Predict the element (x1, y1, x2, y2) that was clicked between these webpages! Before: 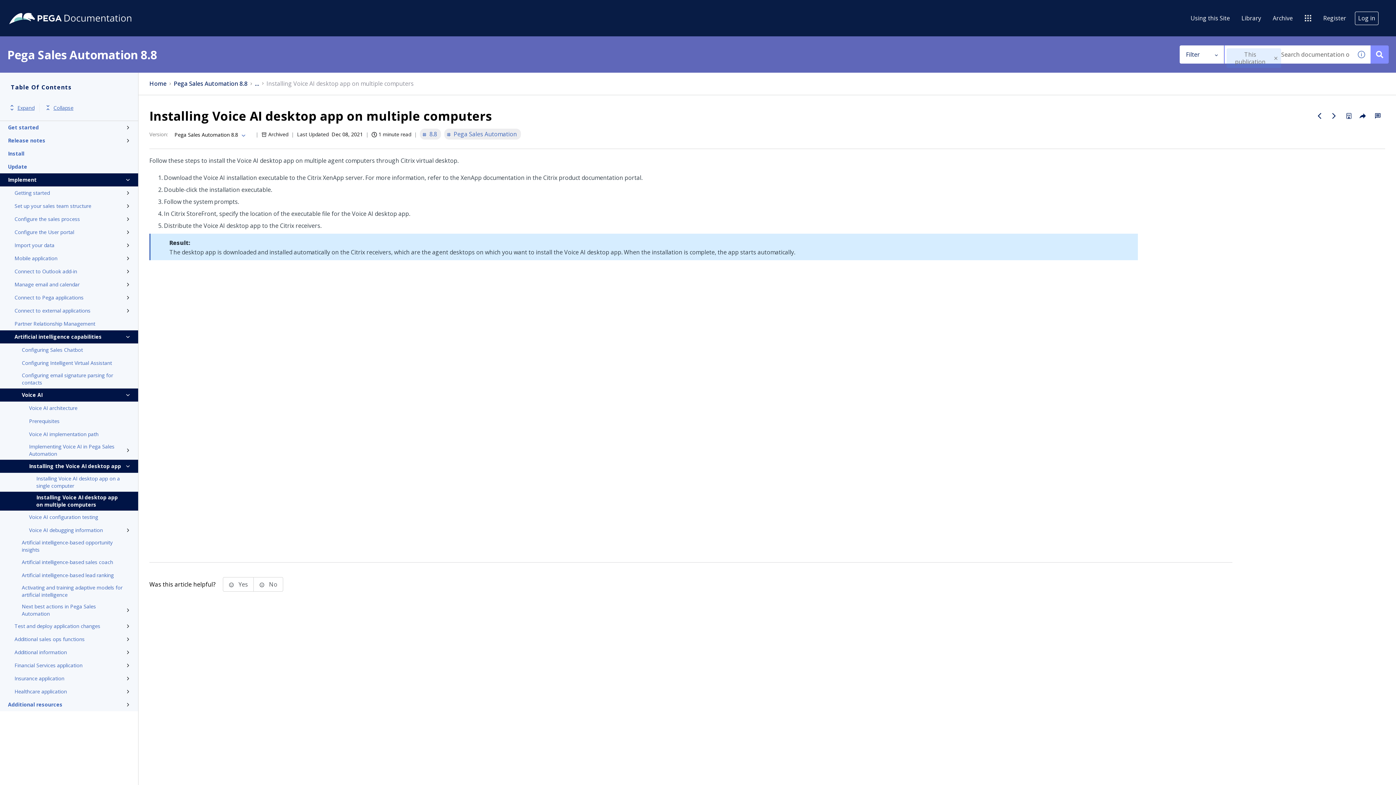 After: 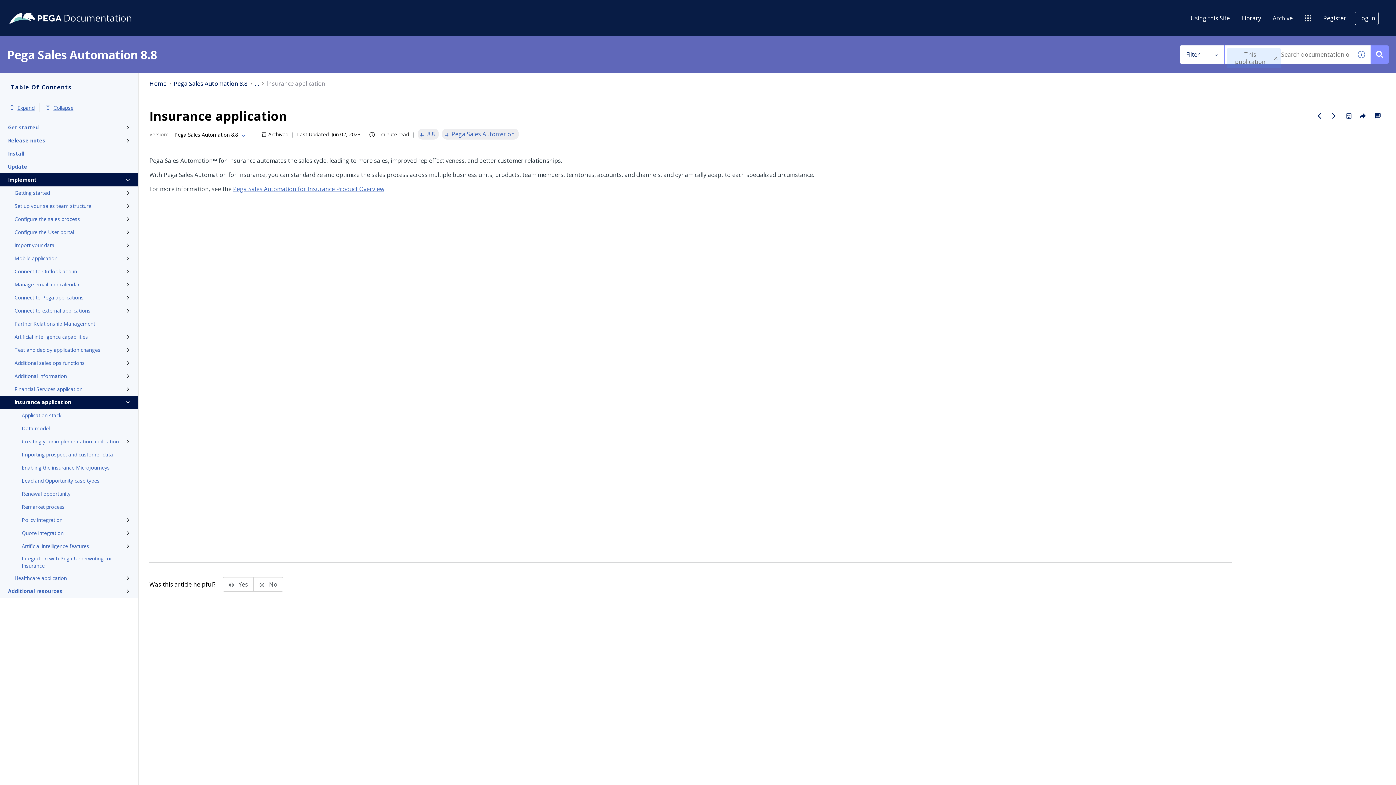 Action: bbox: (14, 674, 123, 683) label: Insurance application